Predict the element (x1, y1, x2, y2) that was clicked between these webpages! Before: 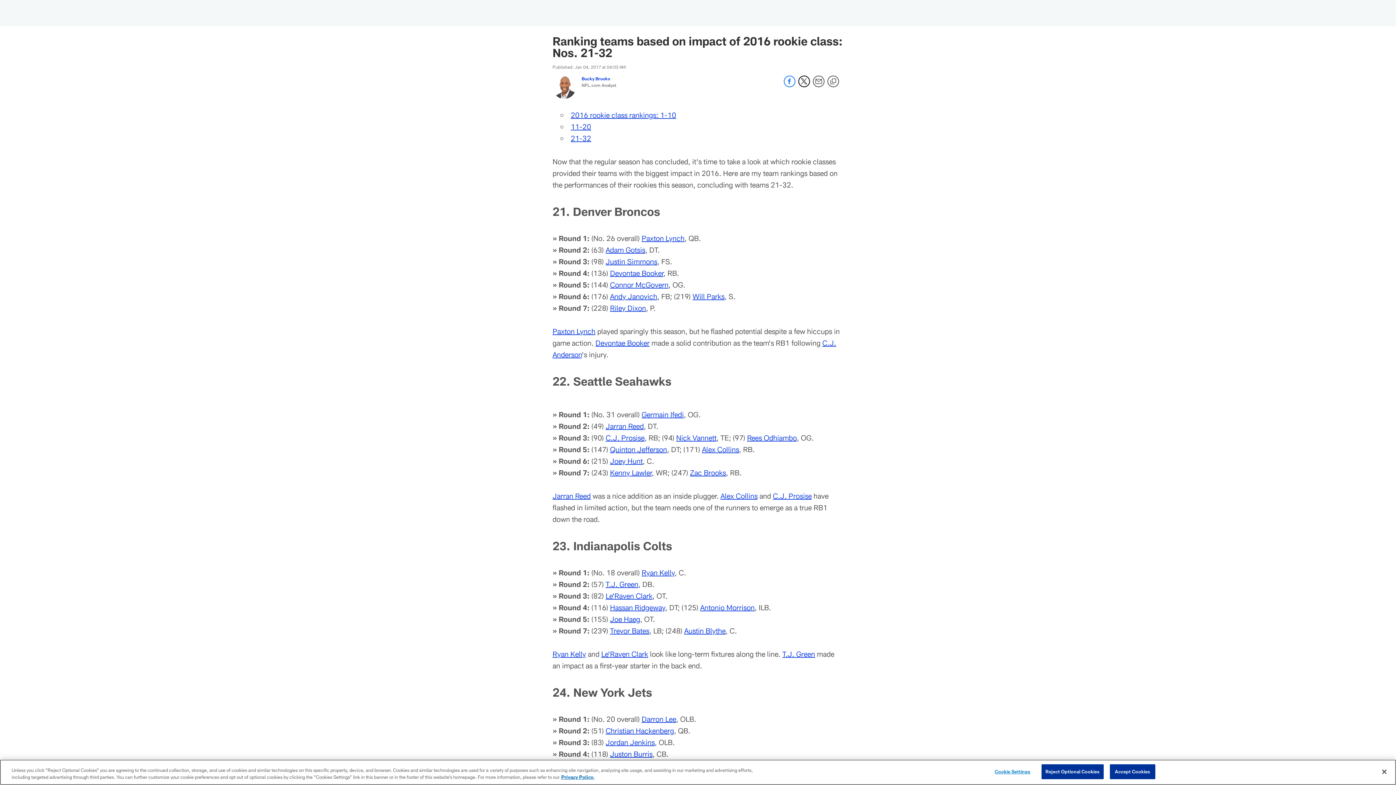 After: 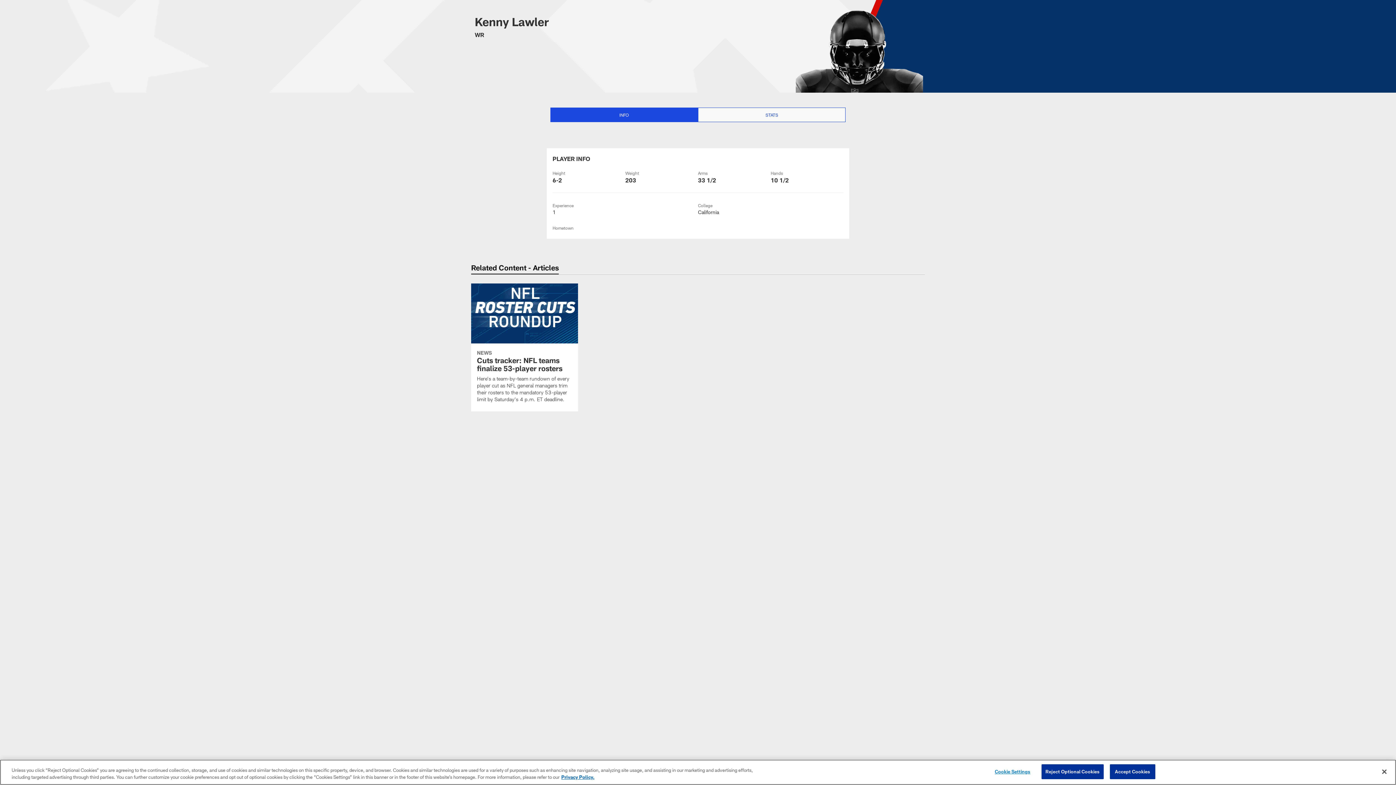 Action: bbox: (610, 468, 652, 477) label: Kenny Lawler